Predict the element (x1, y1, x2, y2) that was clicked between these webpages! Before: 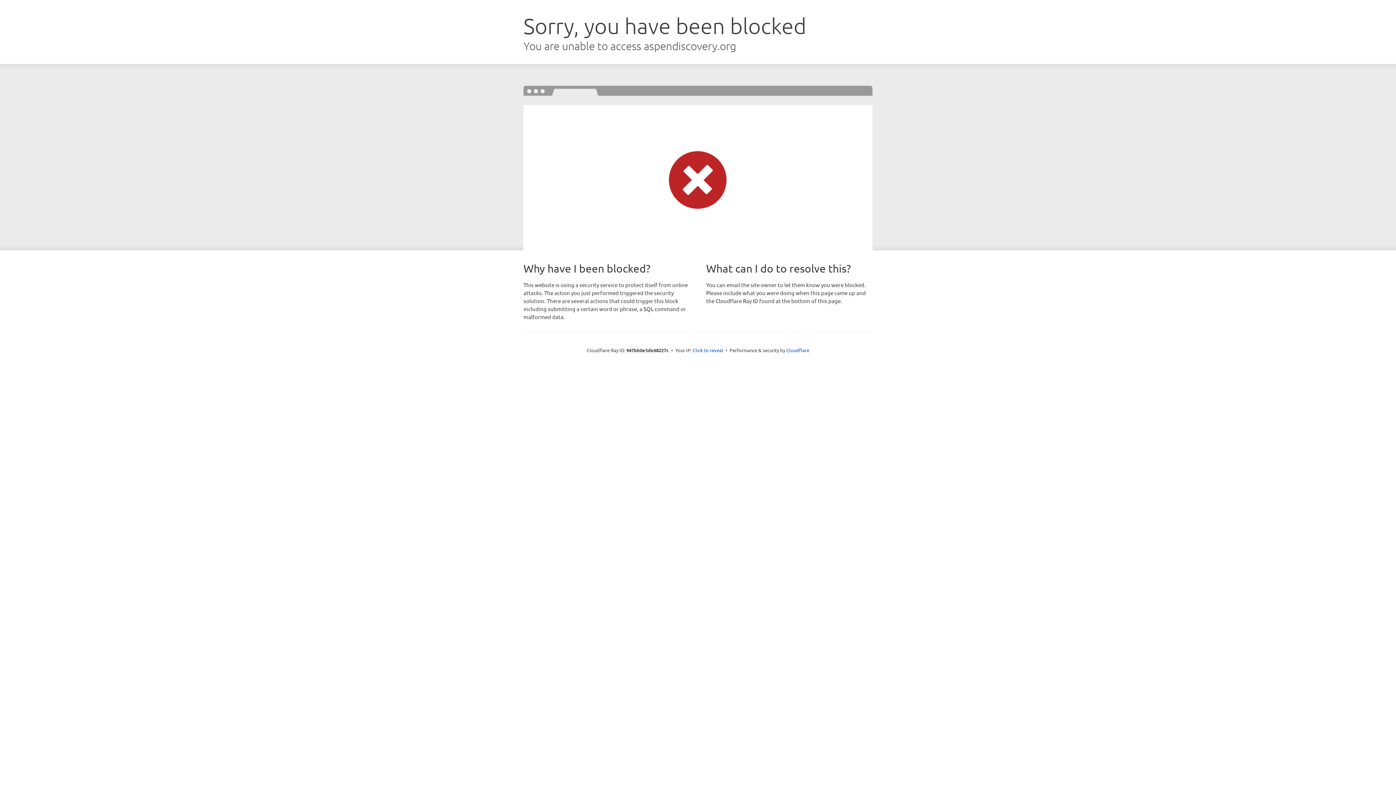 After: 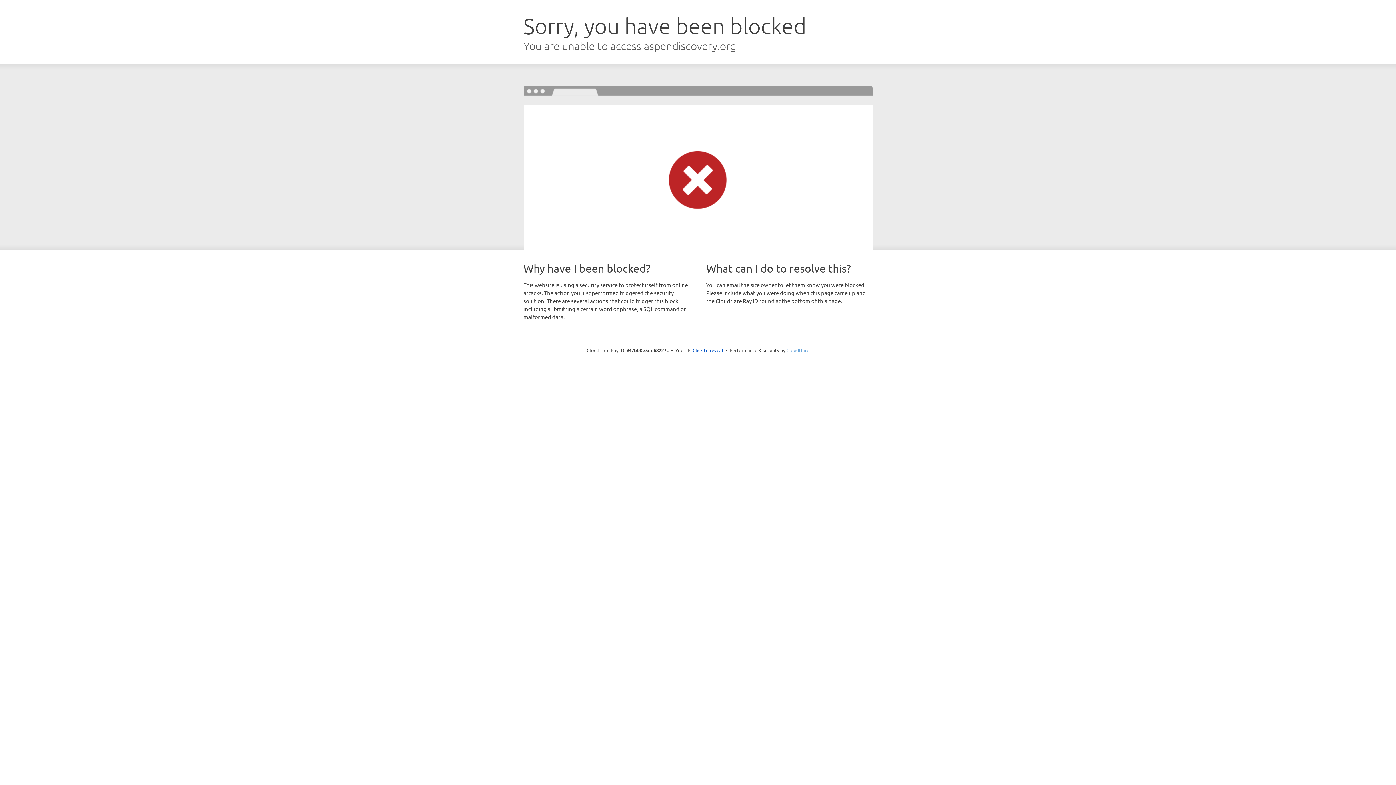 Action: label: Cloudflare bbox: (786, 347, 809, 353)